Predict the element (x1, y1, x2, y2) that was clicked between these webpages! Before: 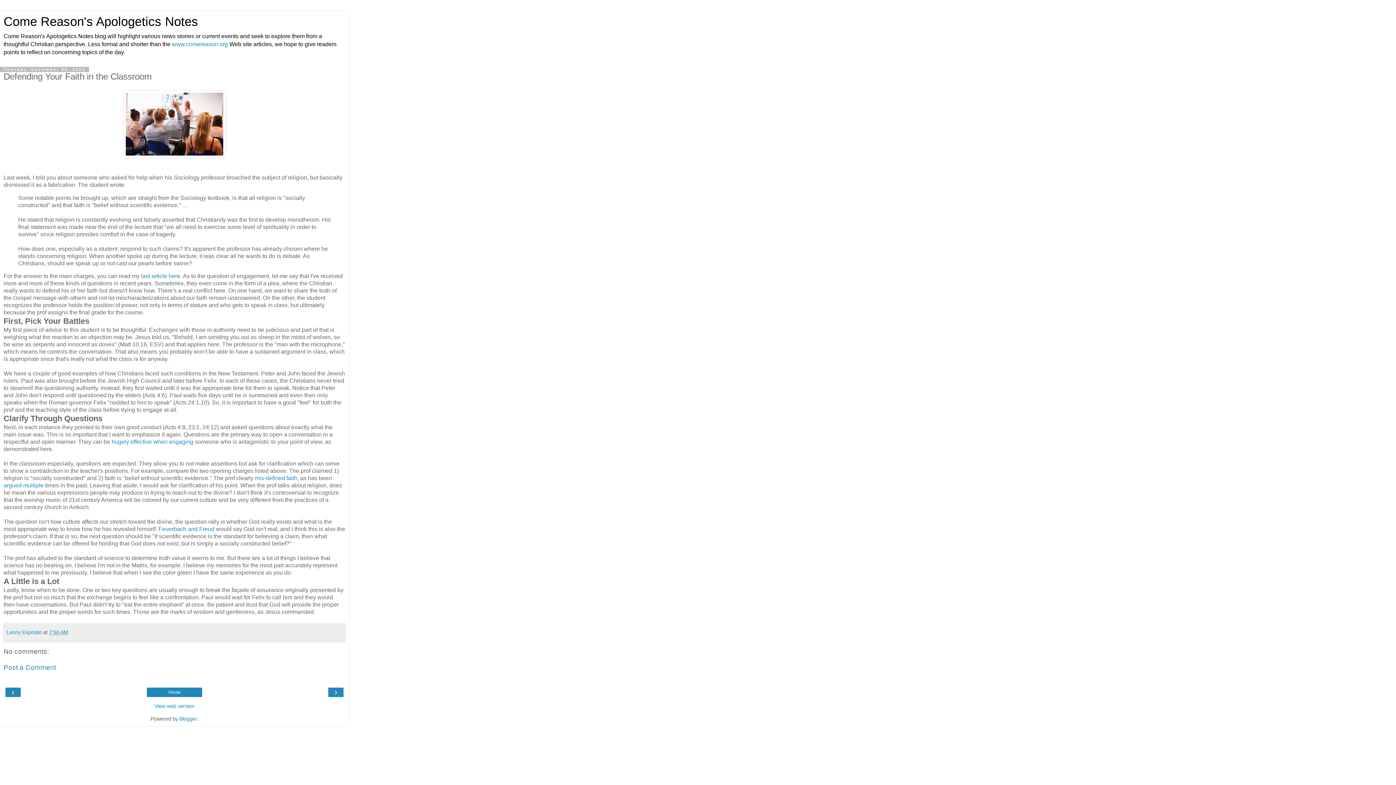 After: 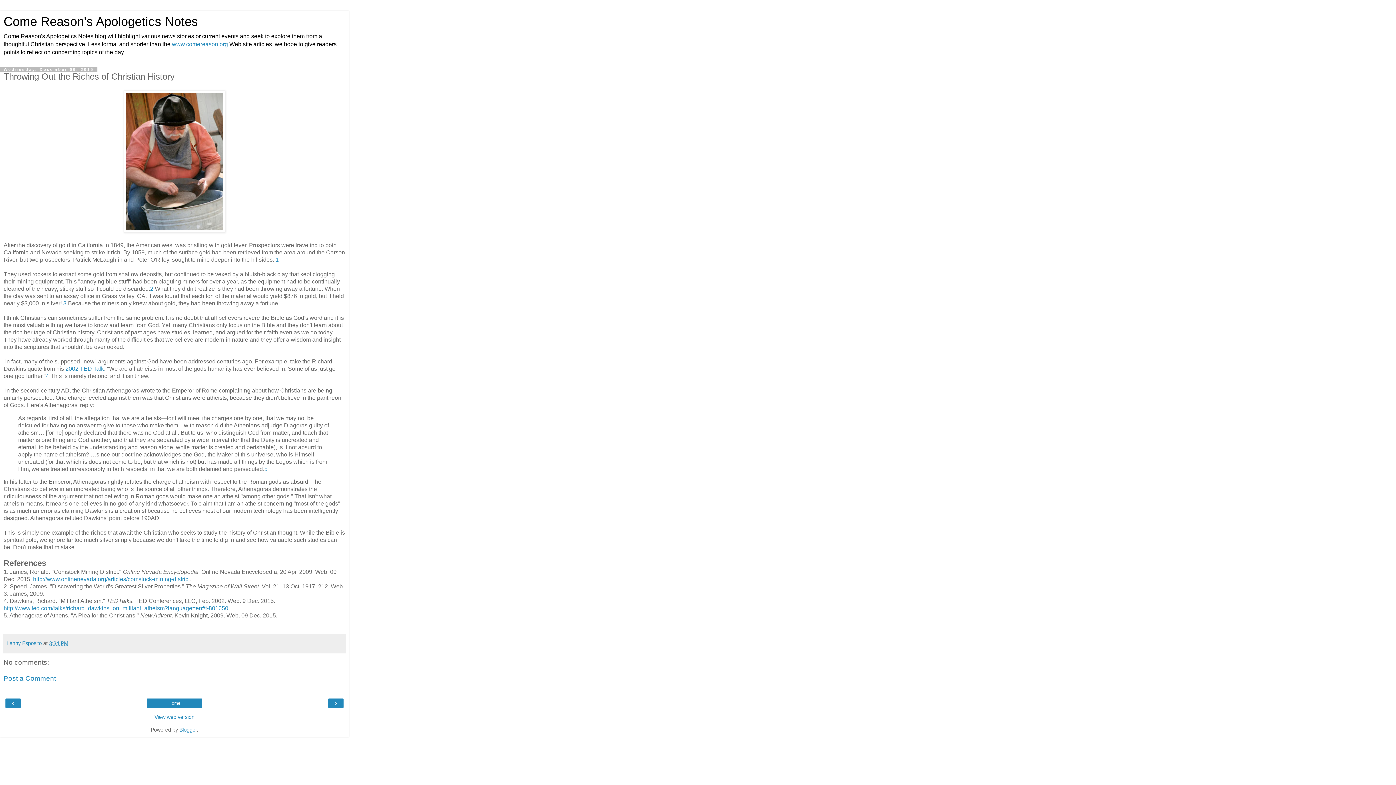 Action: bbox: (7, 689, 18, 696) label: ‹